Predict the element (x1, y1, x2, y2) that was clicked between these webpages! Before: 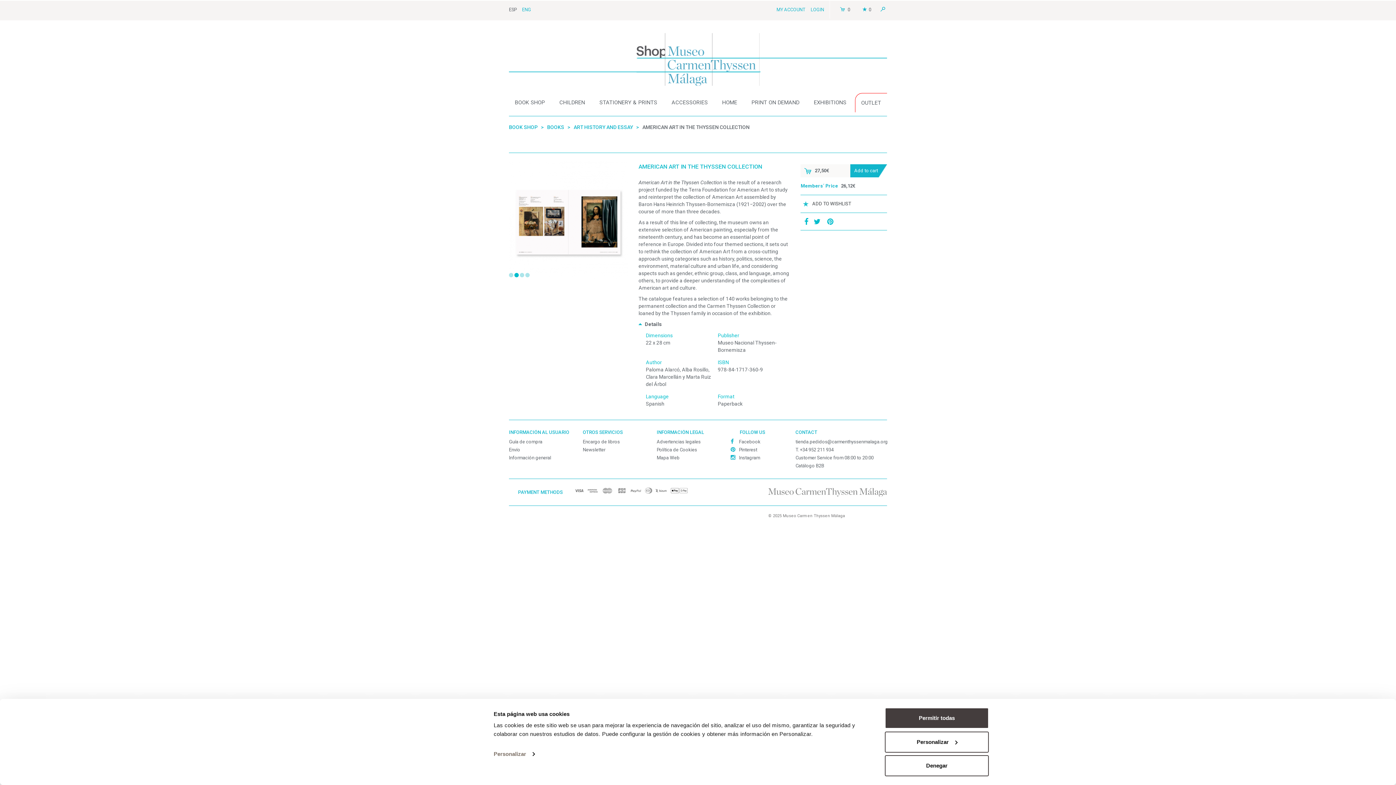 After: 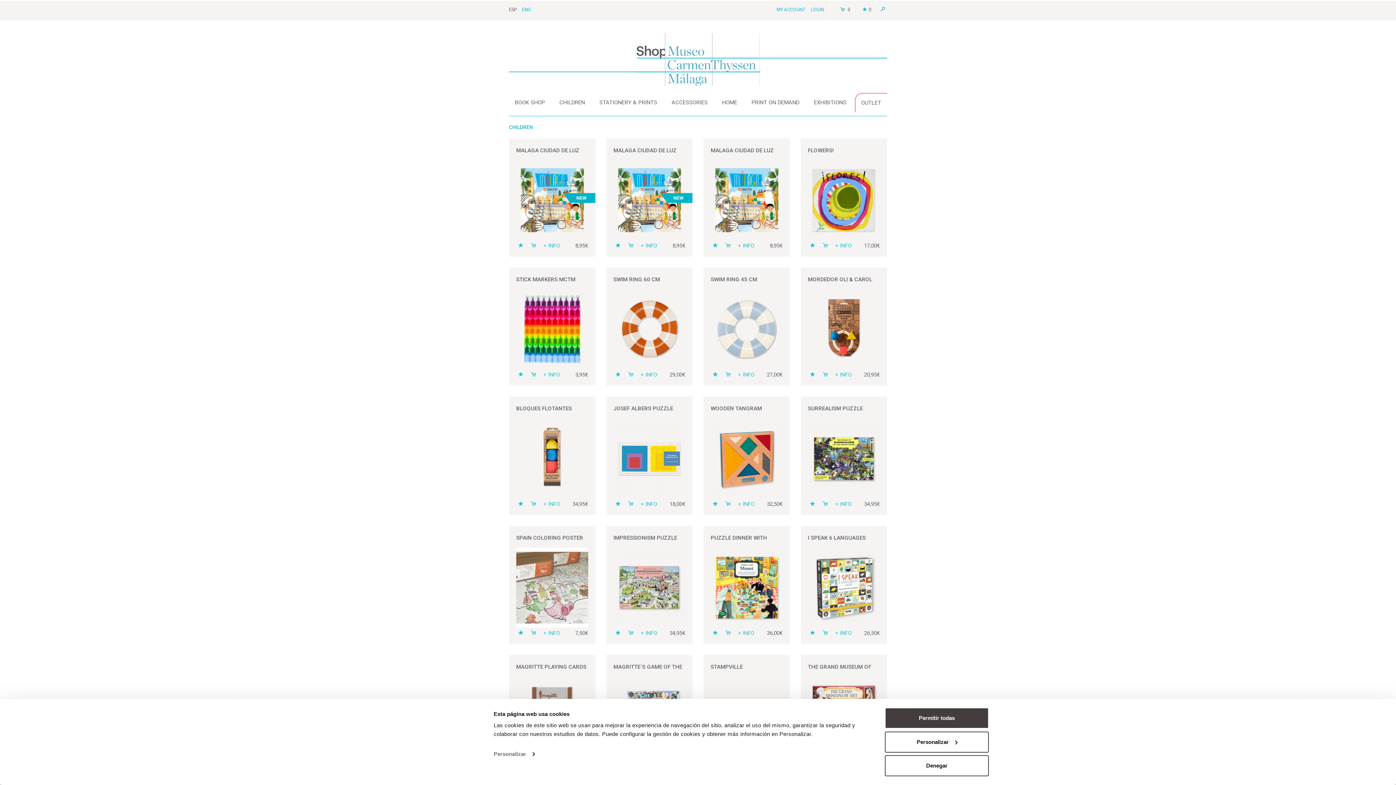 Action: label: CHILDREN bbox: (553, 92, 590, 111)